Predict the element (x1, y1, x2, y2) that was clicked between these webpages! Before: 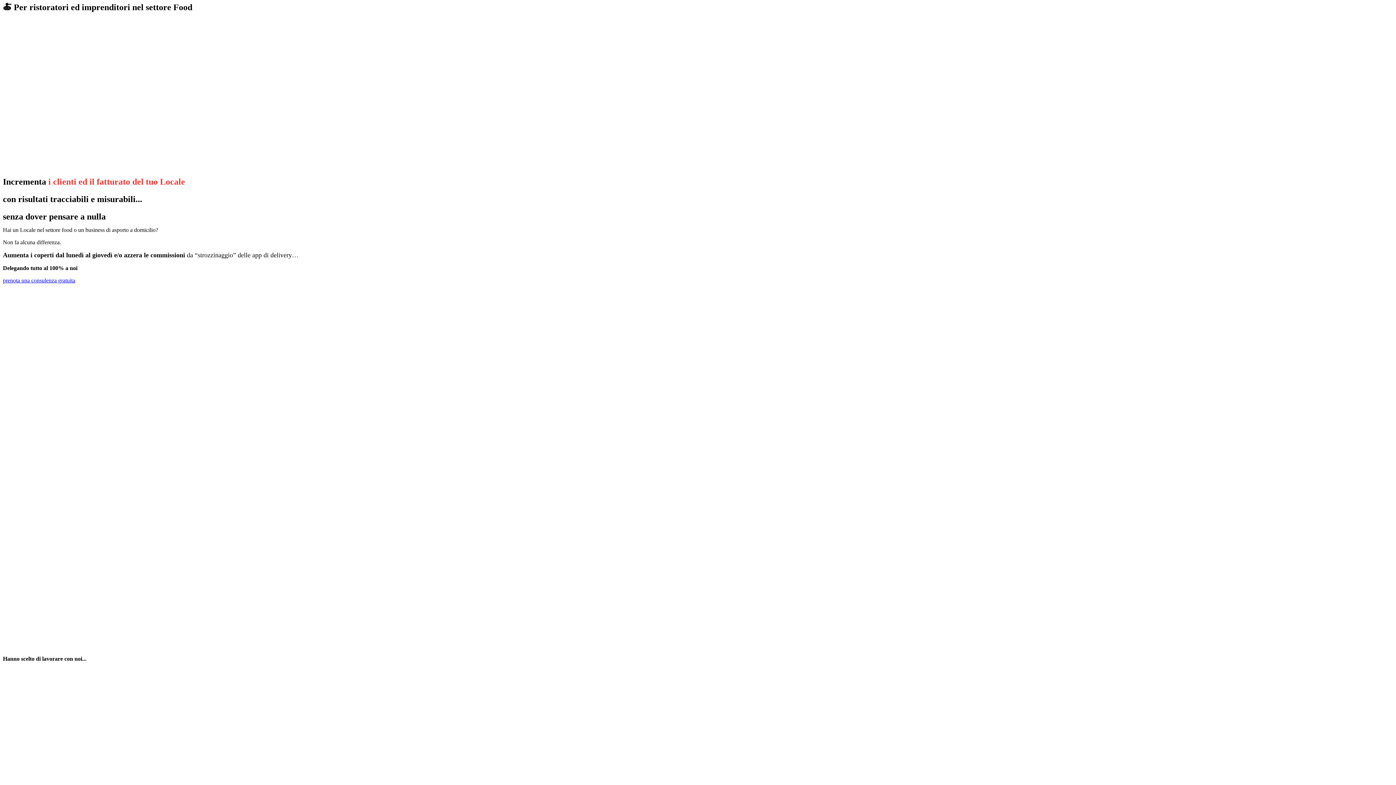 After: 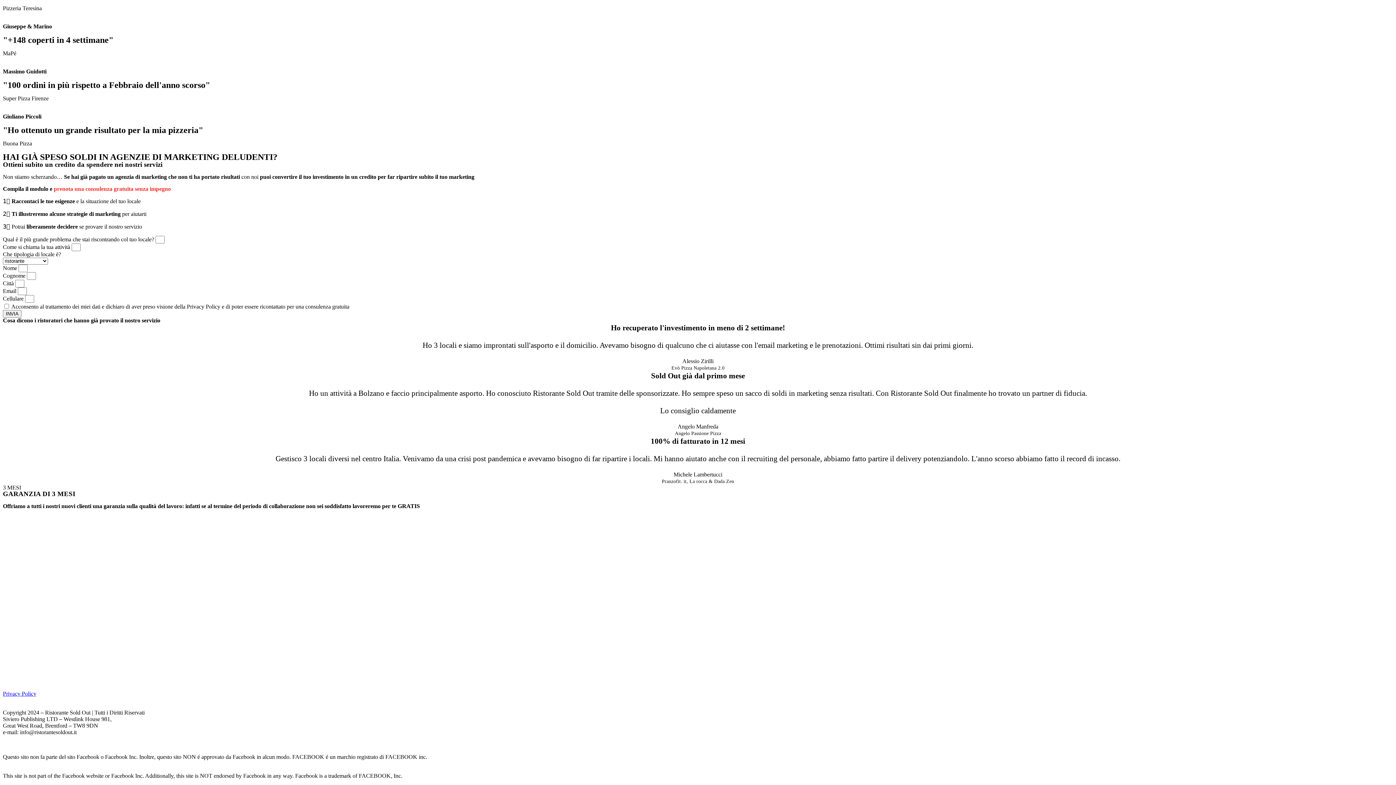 Action: label: prenota una consulenza gratuita bbox: (2, 277, 75, 283)